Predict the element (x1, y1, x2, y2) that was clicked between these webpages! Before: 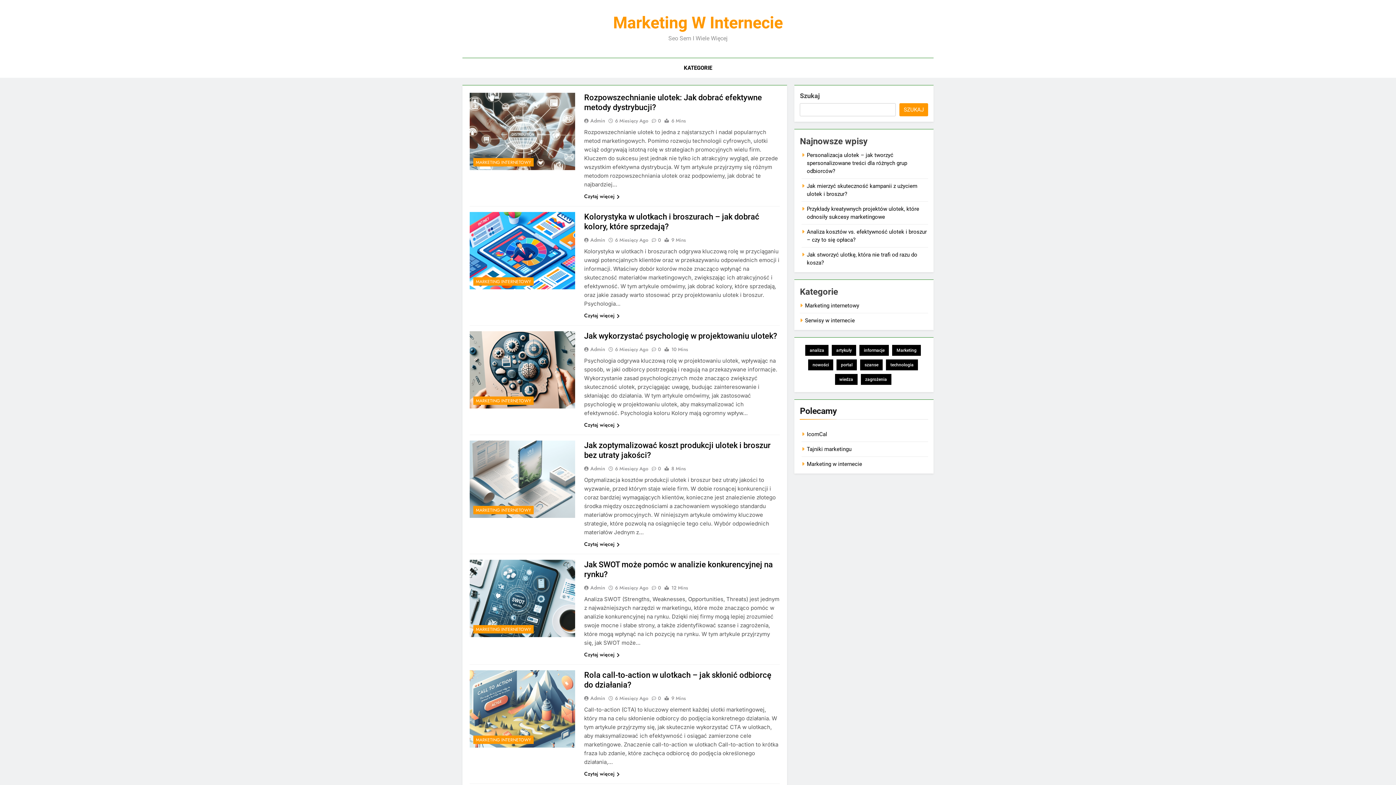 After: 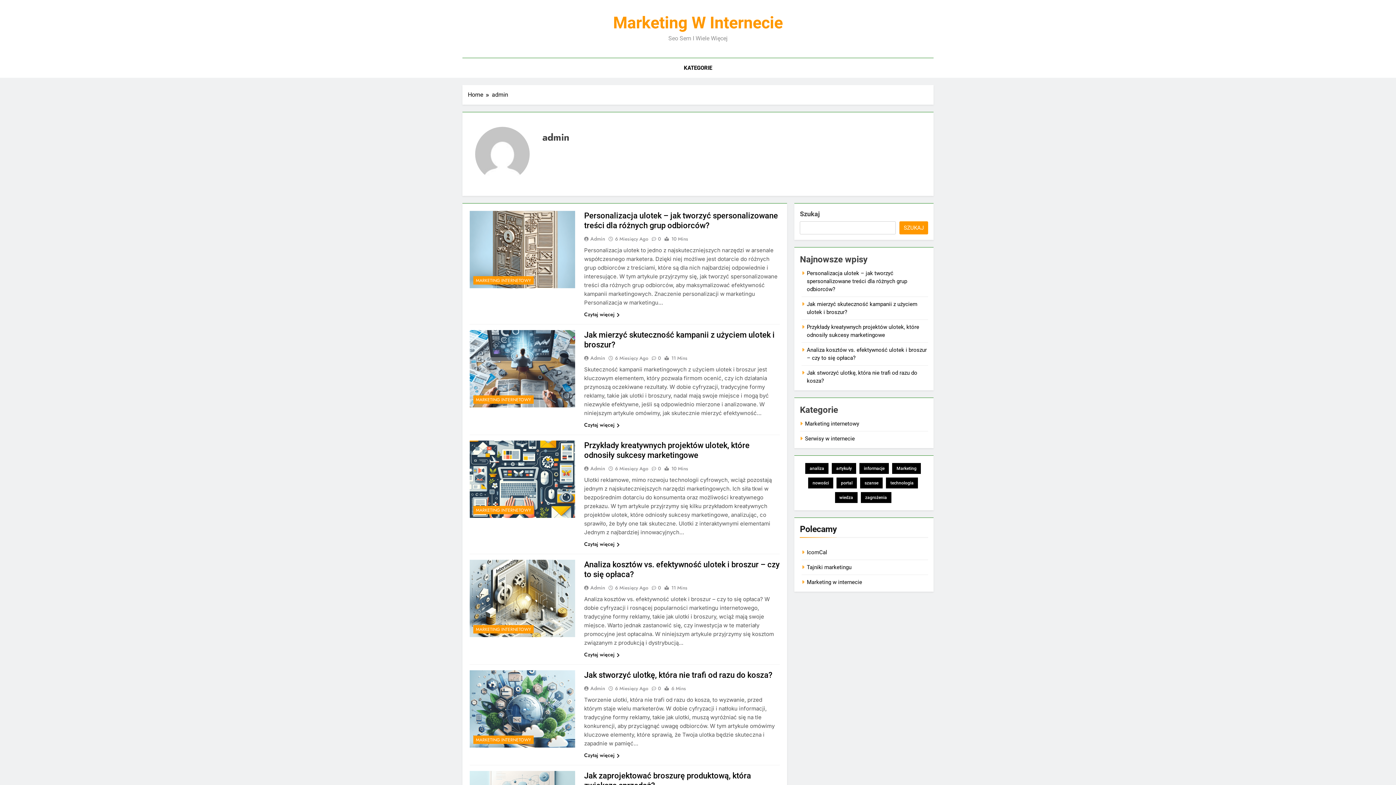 Action: bbox: (584, 694, 607, 702) label: Admin